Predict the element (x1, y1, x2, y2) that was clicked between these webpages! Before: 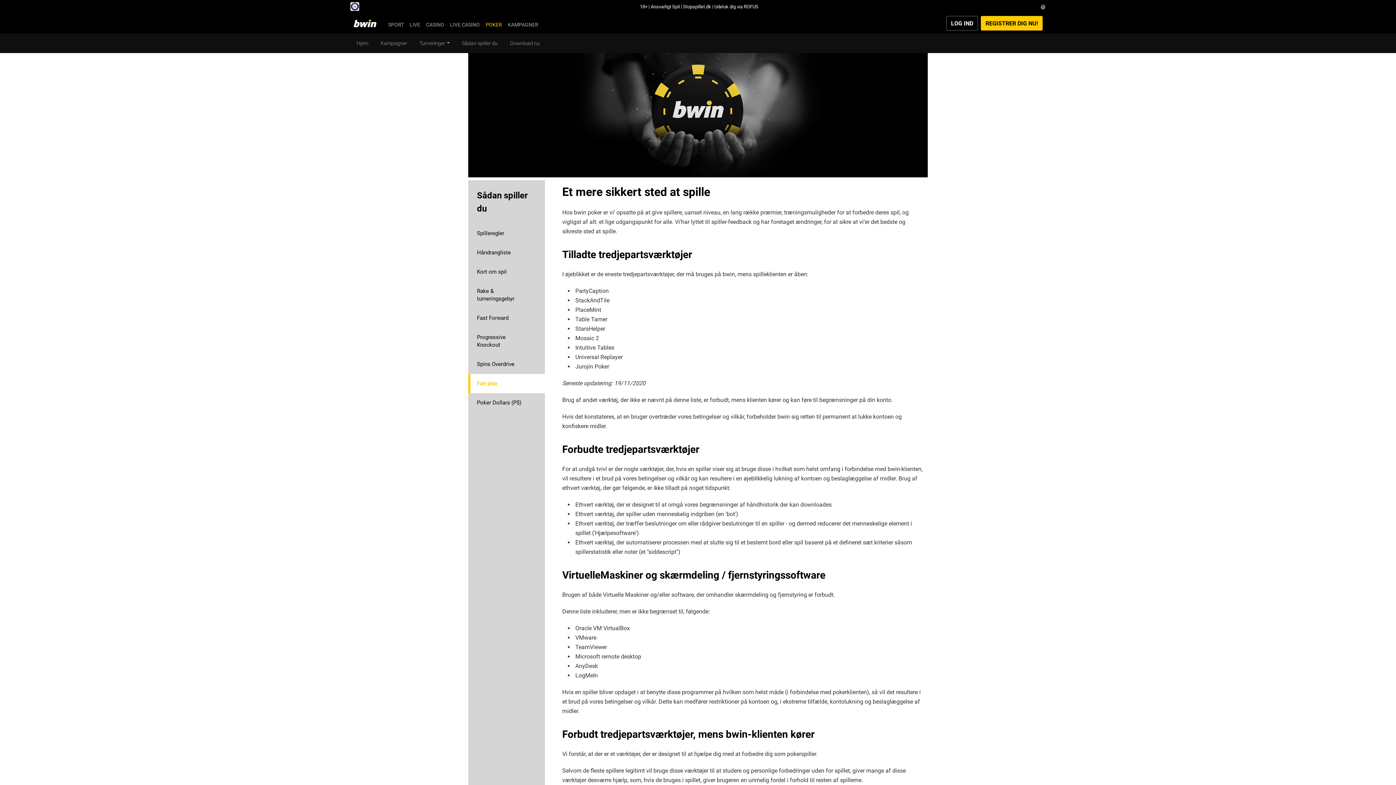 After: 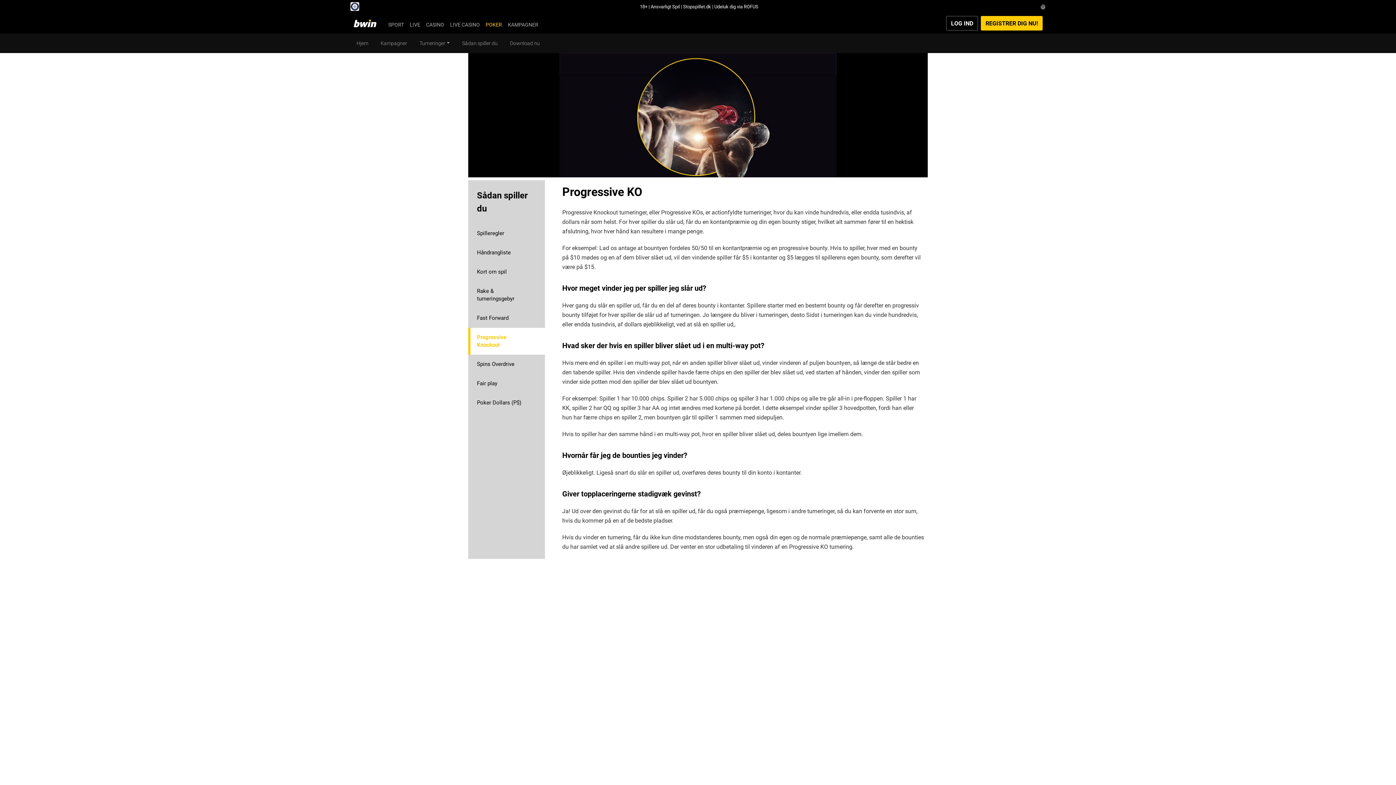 Action: label: Progressive Knockout bbox: (468, 190, 544, 217)